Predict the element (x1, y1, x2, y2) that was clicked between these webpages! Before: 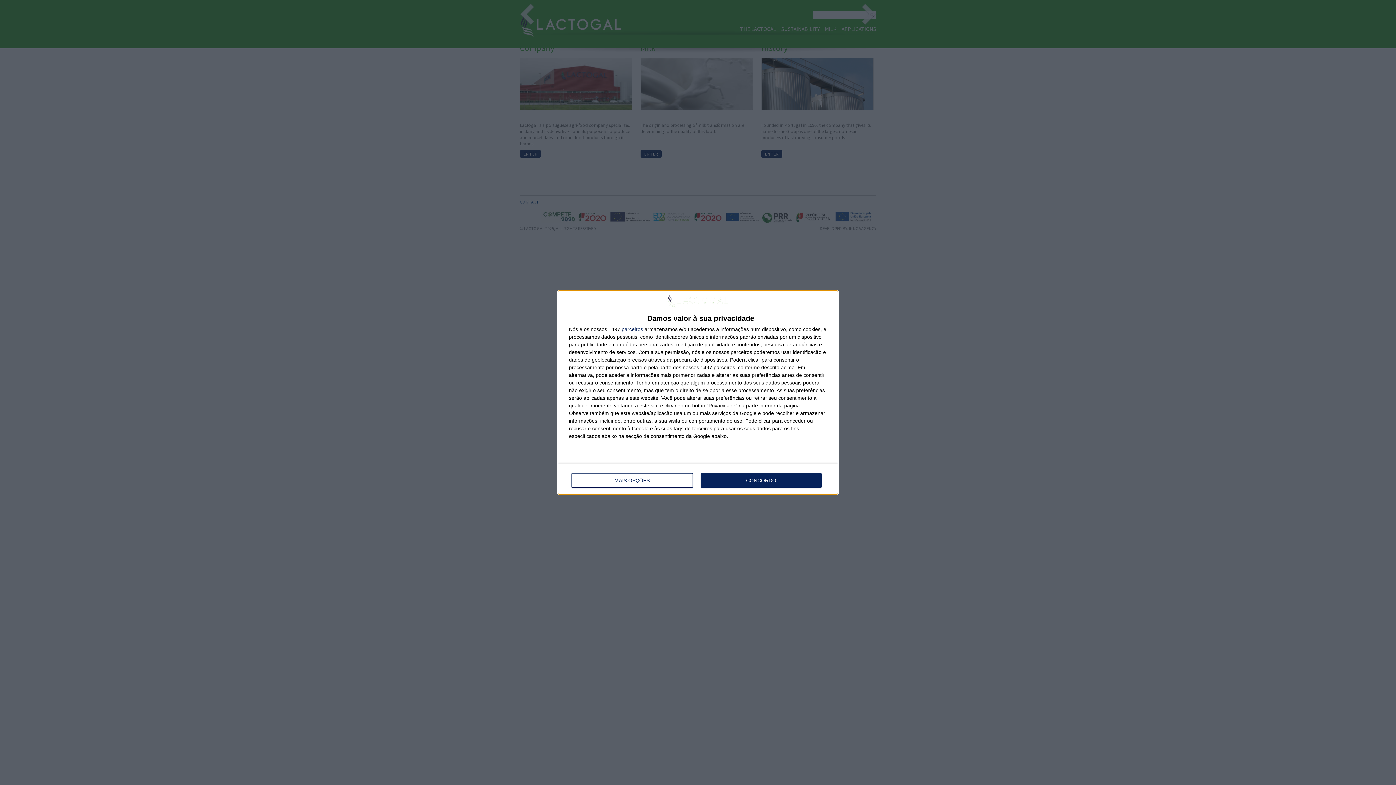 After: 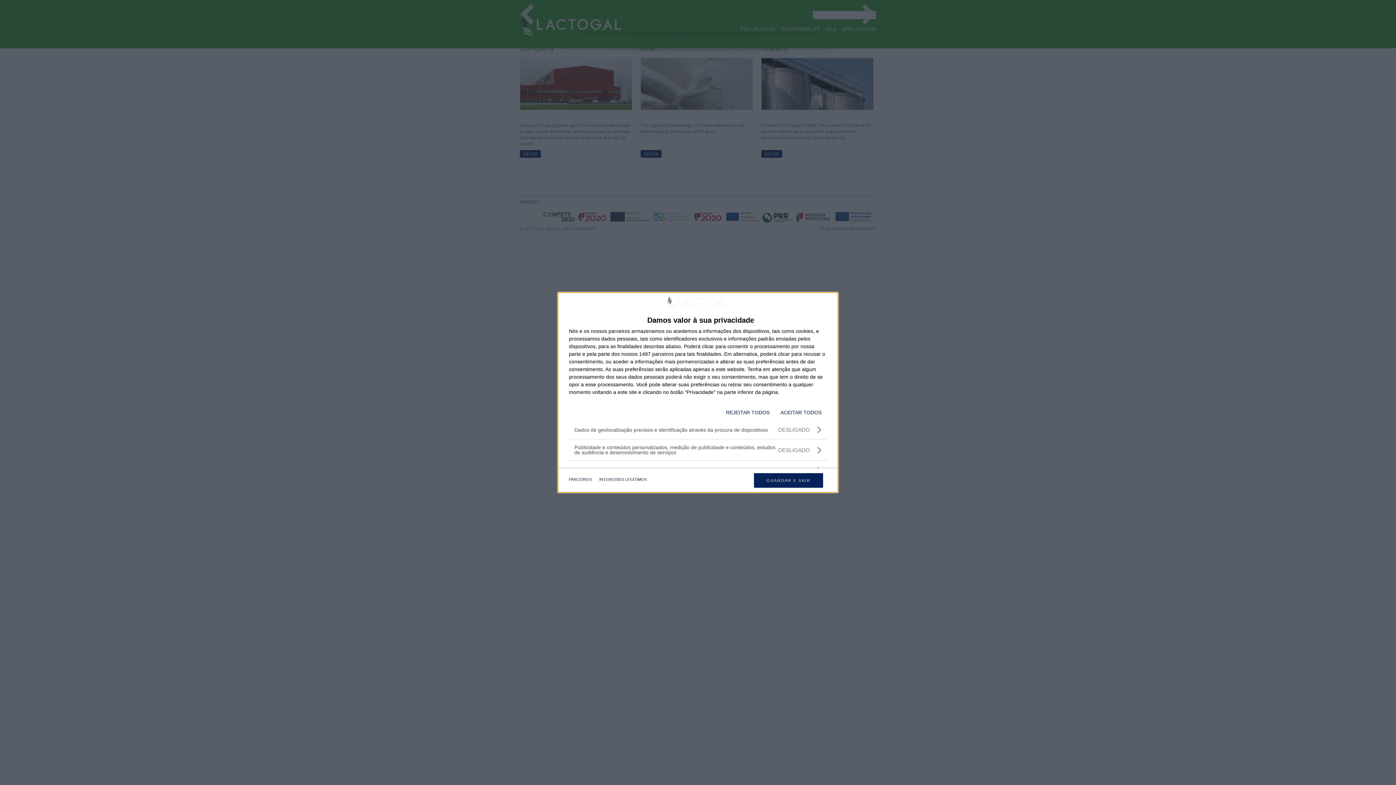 Action: bbox: (571, 473, 692, 487) label: MAIS OPÇÕES